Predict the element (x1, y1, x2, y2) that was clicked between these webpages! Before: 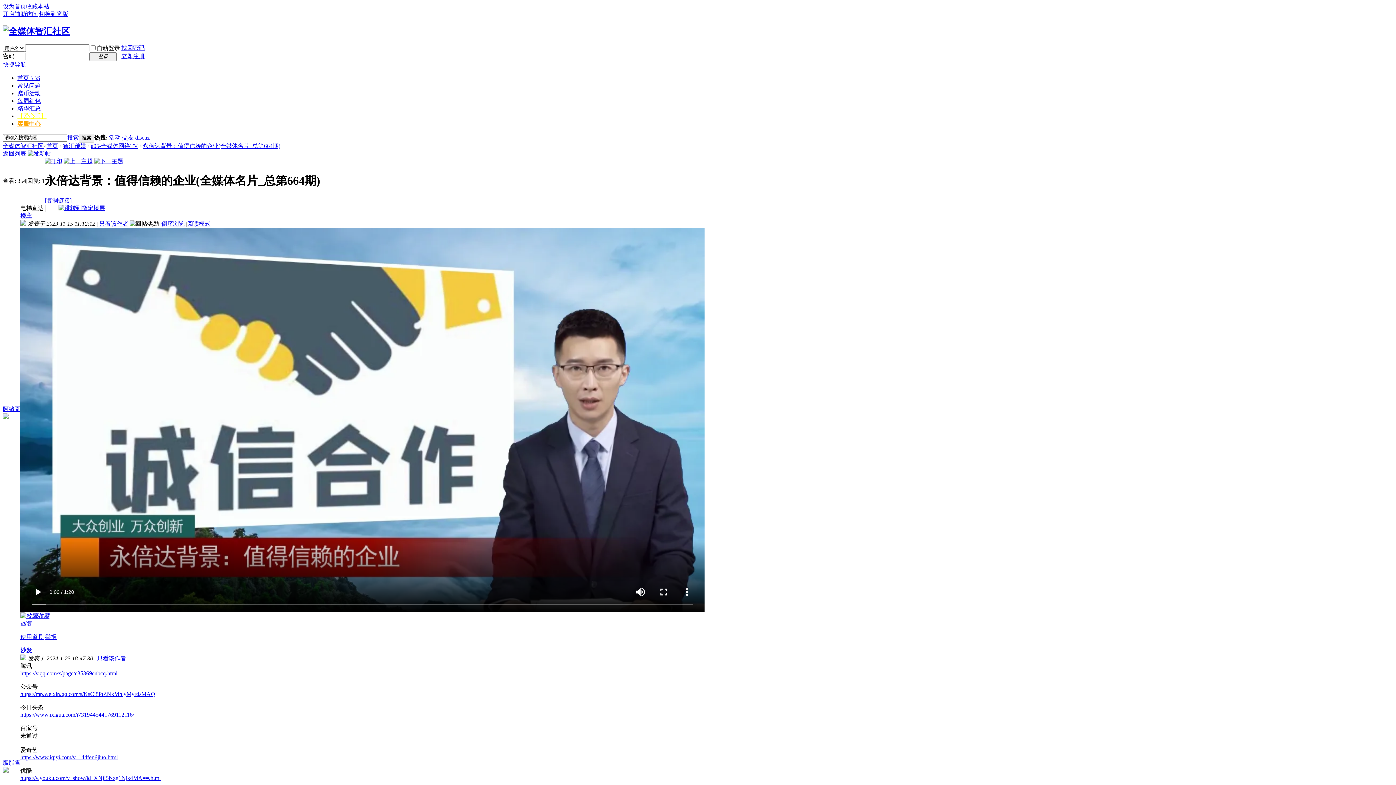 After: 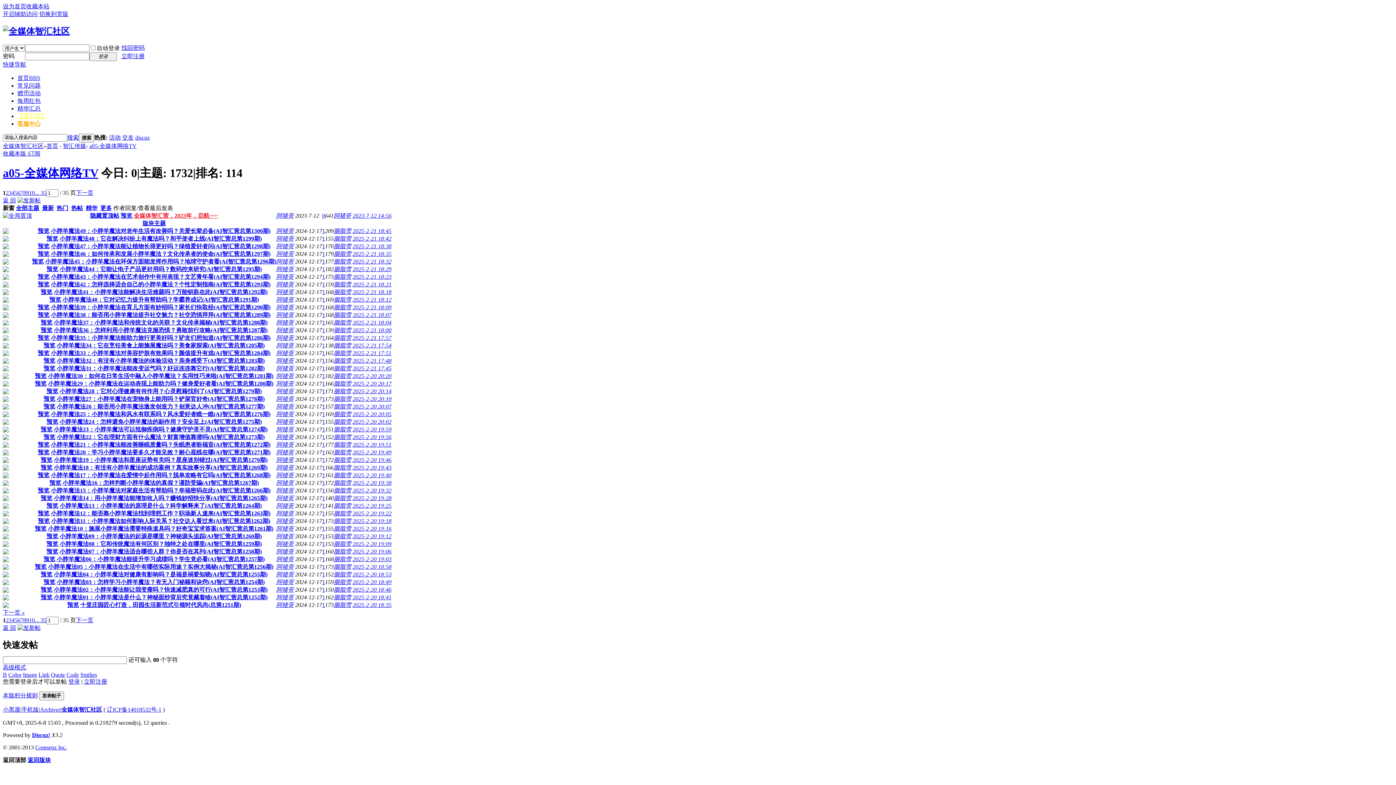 Action: label: 返回列表 bbox: (2, 150, 26, 156)